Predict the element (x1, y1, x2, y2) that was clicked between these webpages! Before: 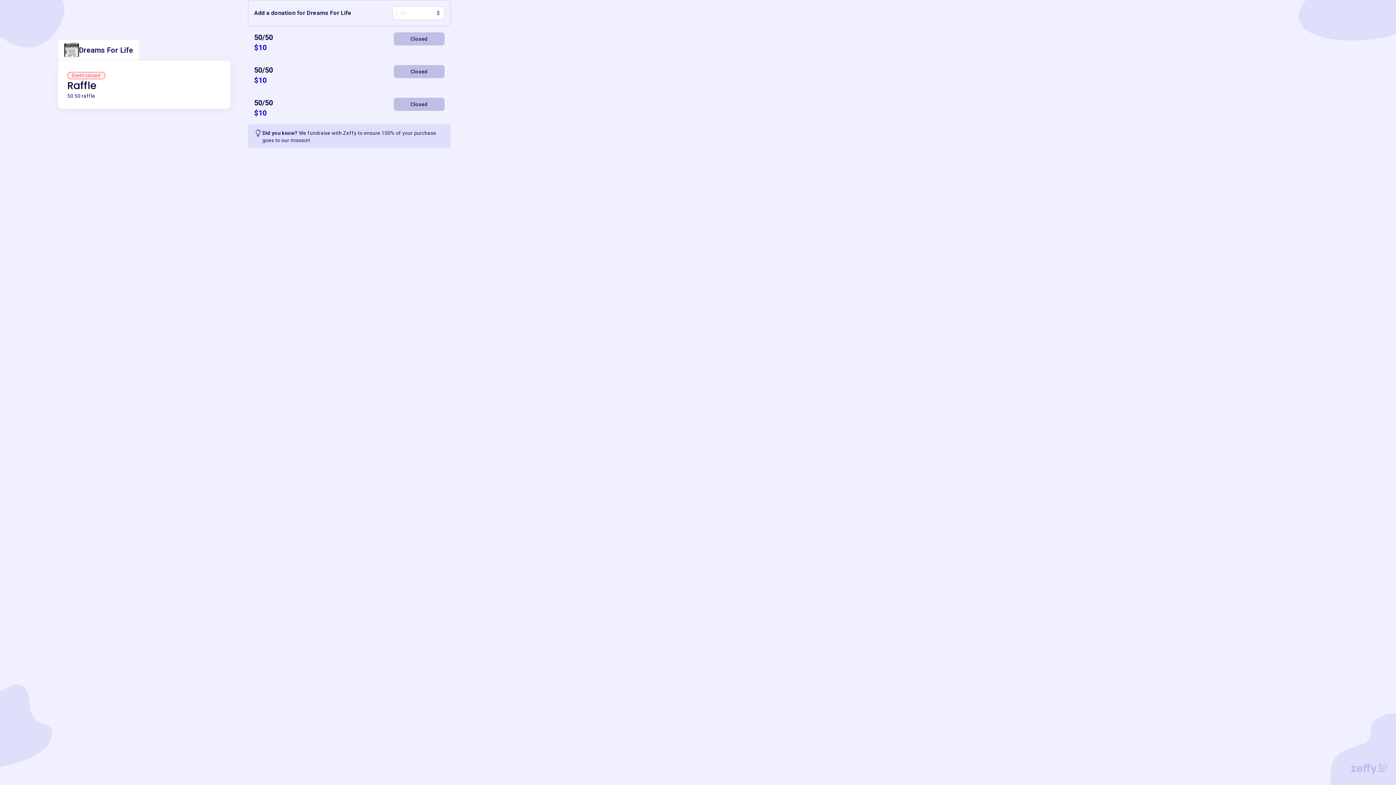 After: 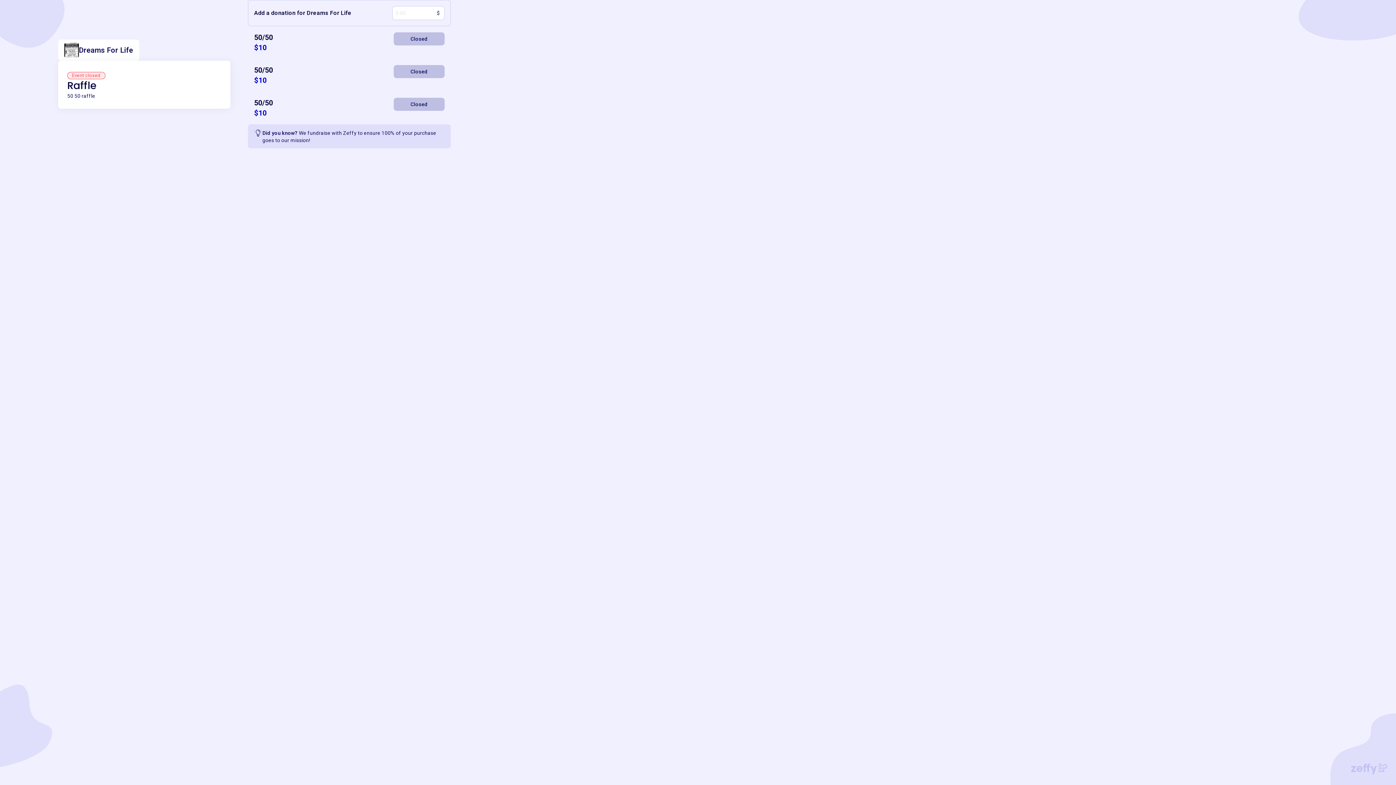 Action: bbox: (1351, 764, 1387, 774)